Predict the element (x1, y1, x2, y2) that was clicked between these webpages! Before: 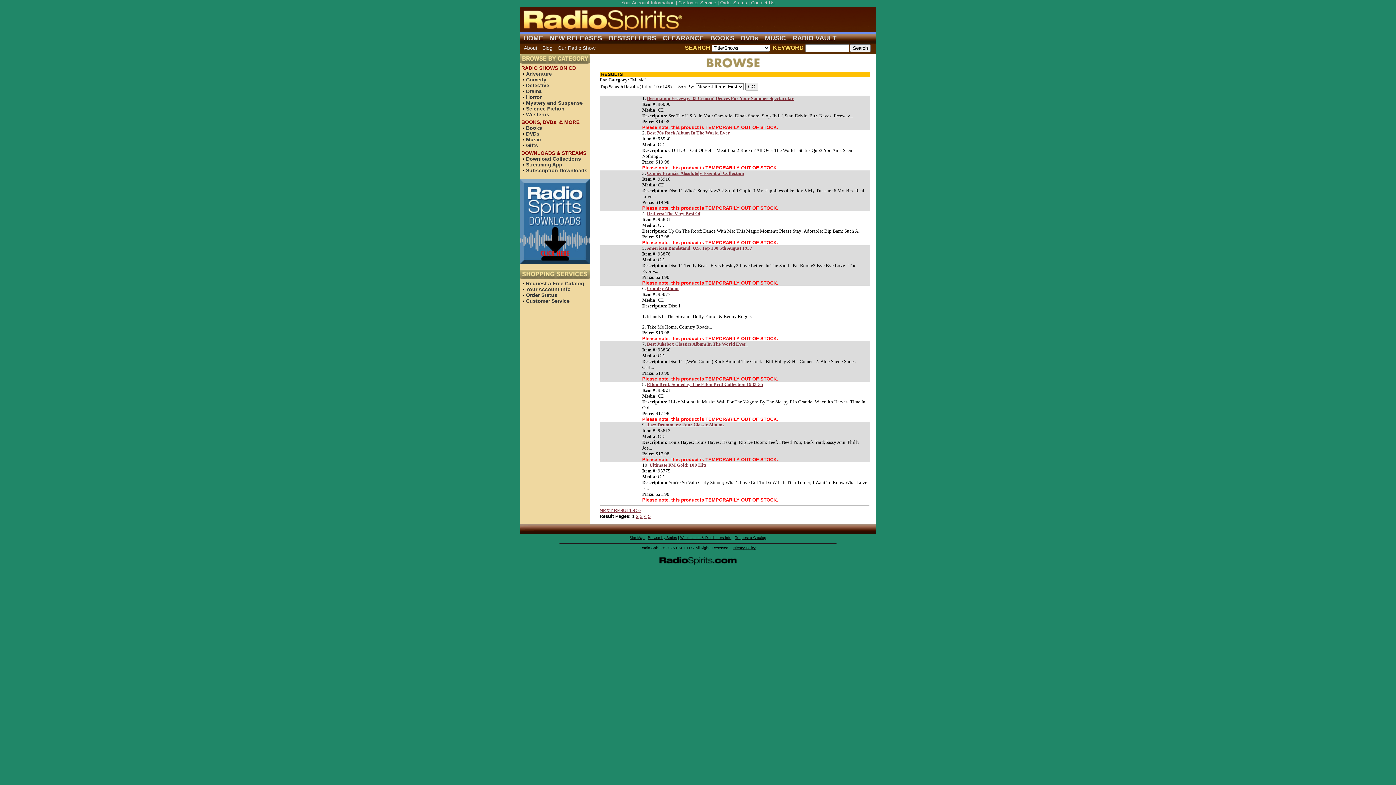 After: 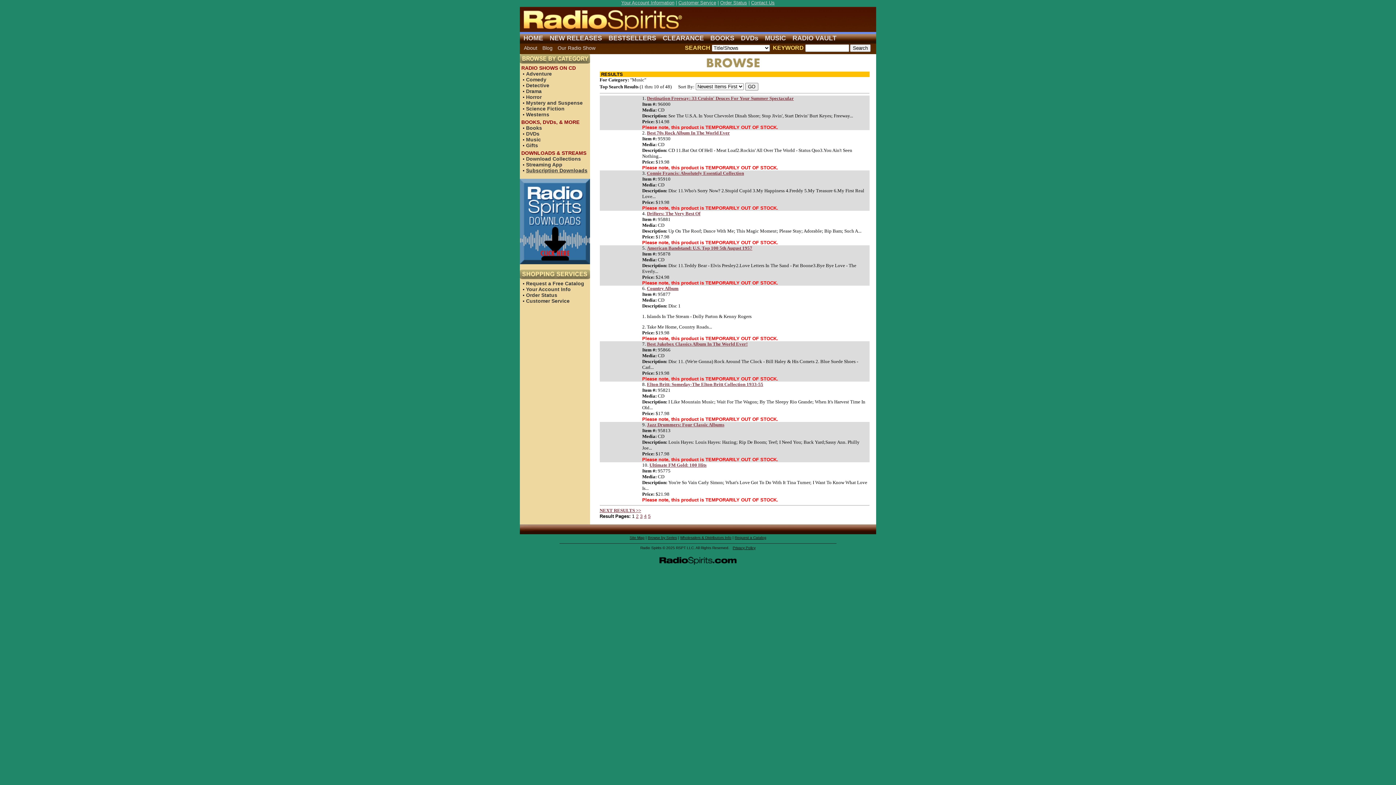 Action: label: Subscription Downloads bbox: (526, 167, 587, 173)